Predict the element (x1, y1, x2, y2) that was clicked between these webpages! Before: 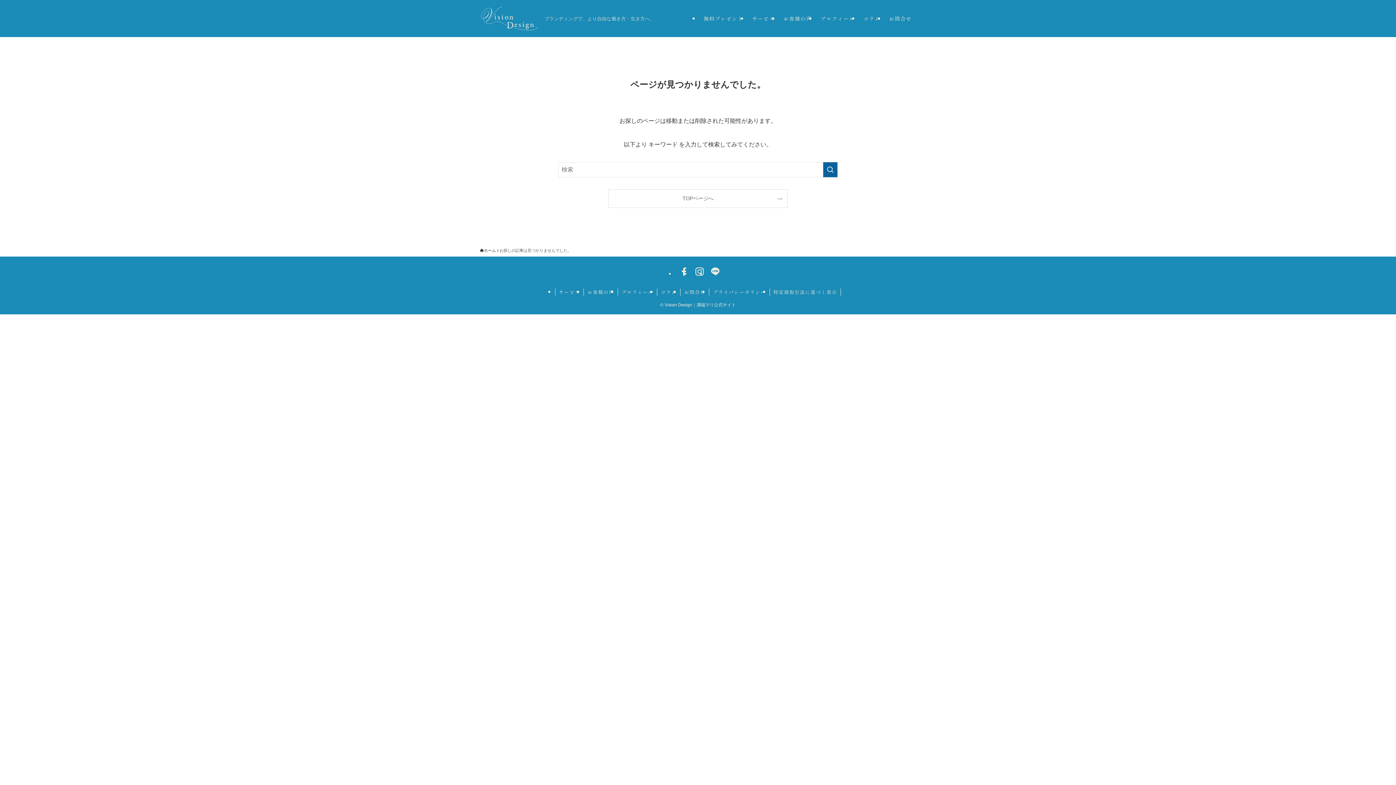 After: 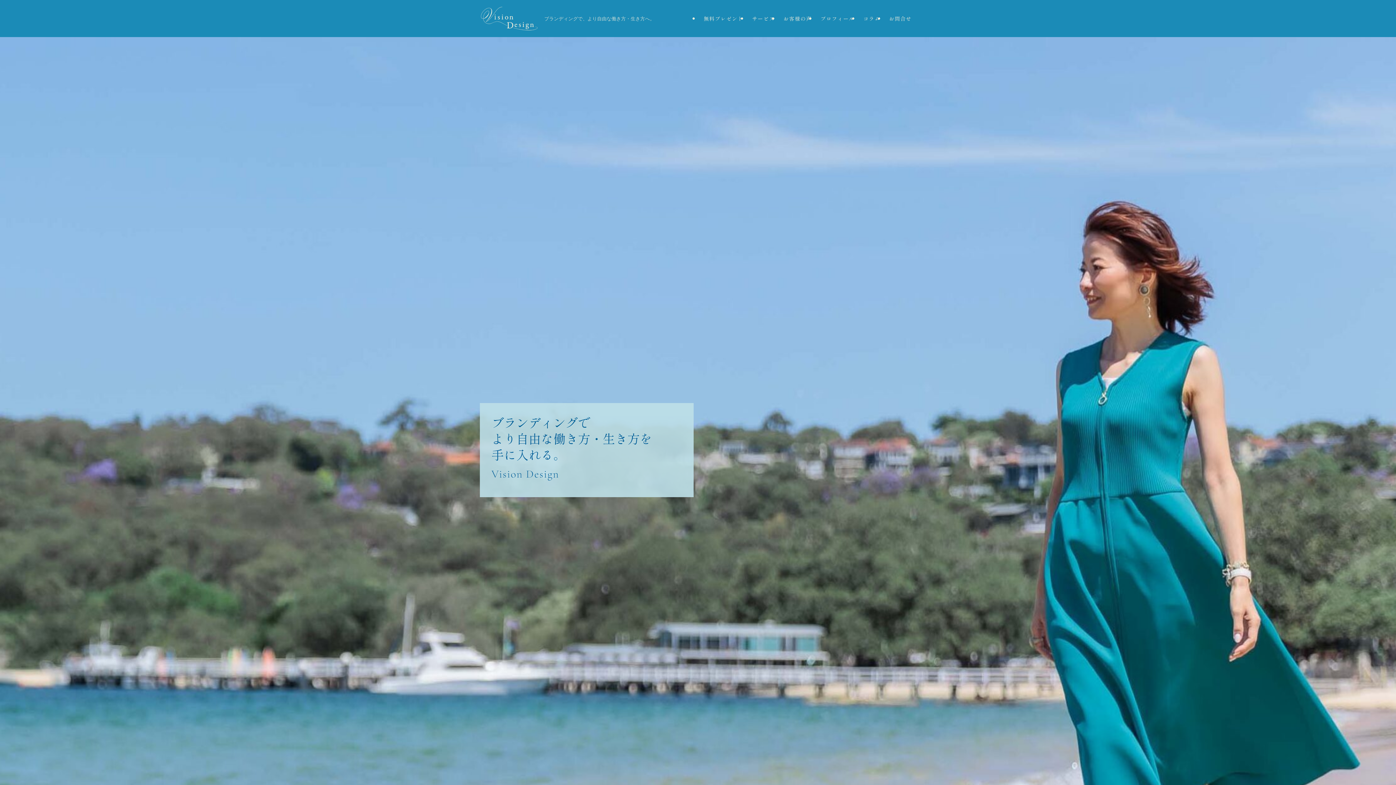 Action: bbox: (480, 247, 496, 253) label: ホーム